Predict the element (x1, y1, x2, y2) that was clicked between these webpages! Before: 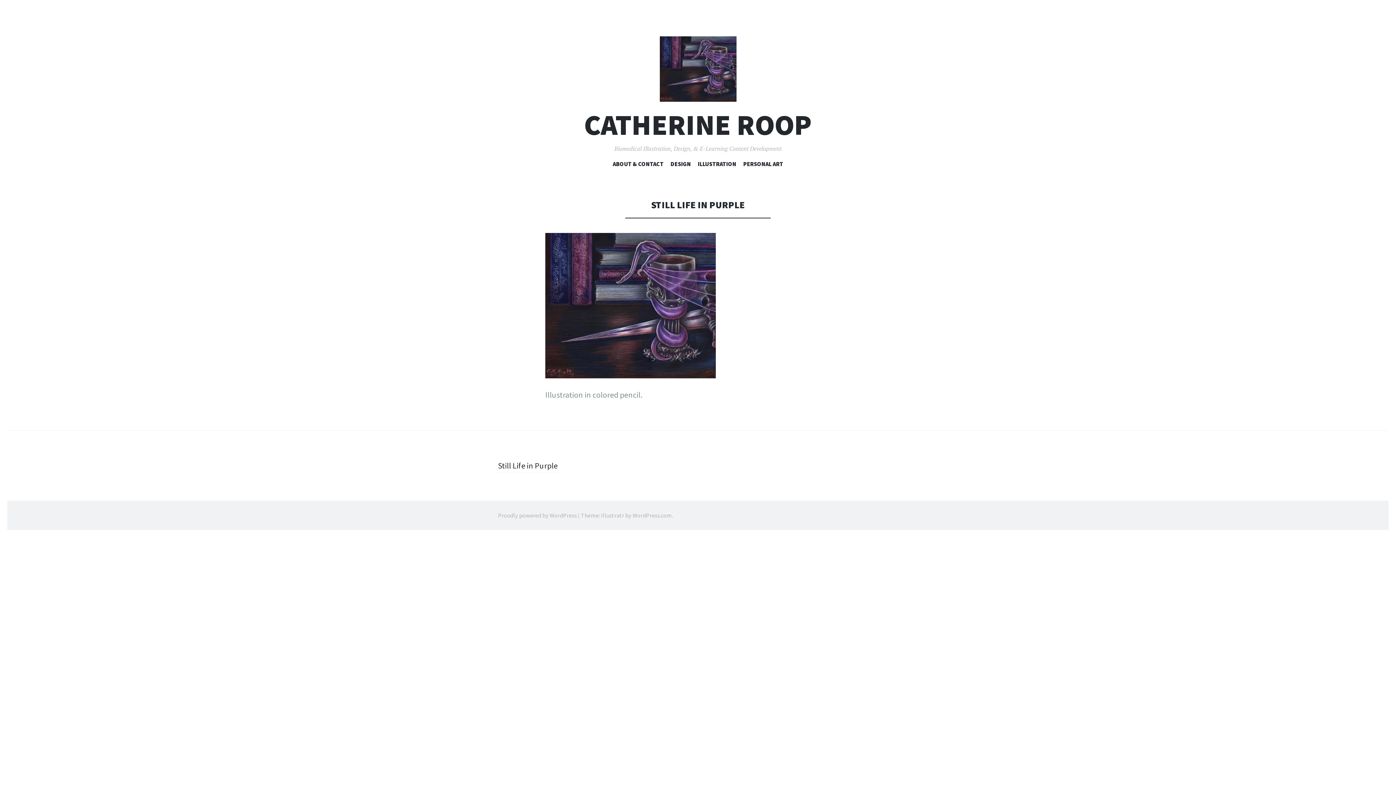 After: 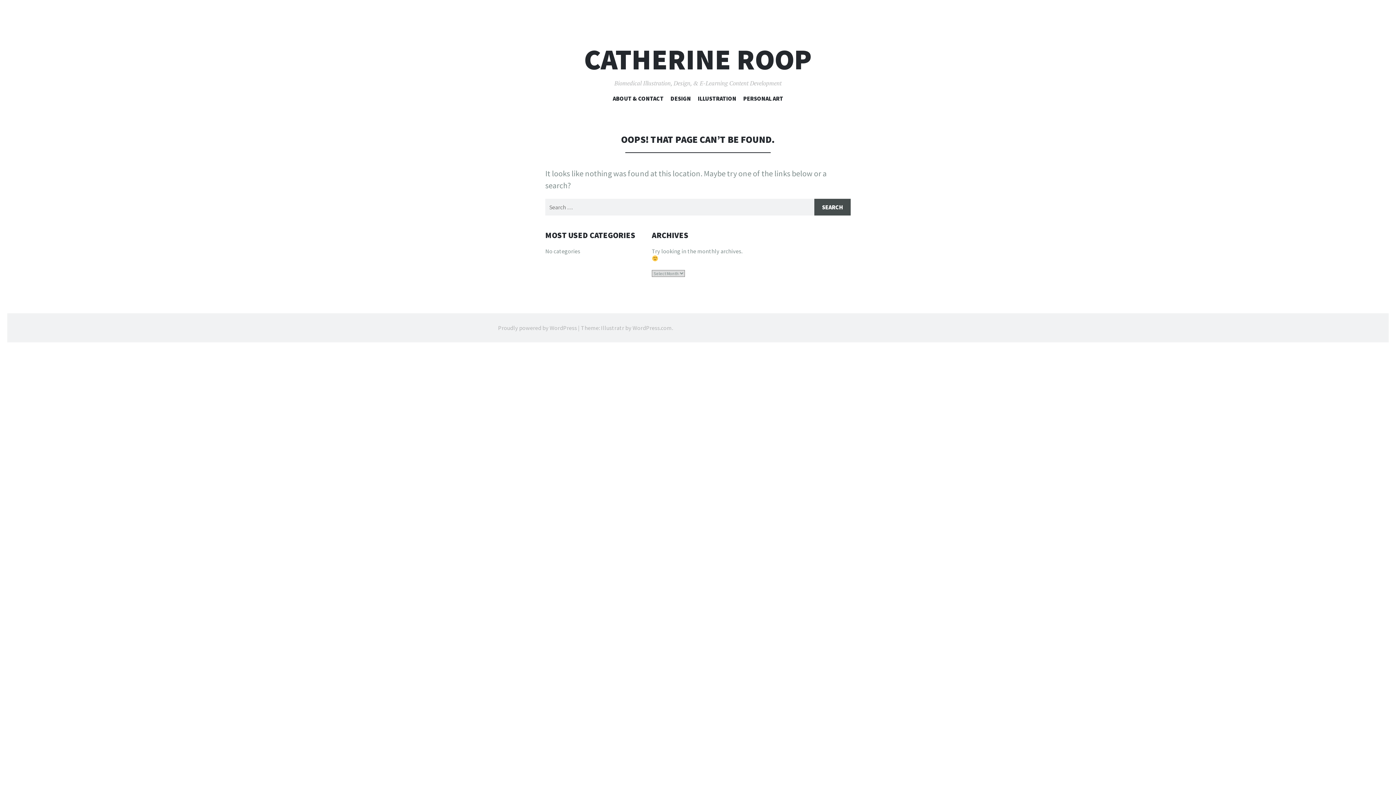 Action: label: PERSONAL ART bbox: (743, 160, 783, 170)